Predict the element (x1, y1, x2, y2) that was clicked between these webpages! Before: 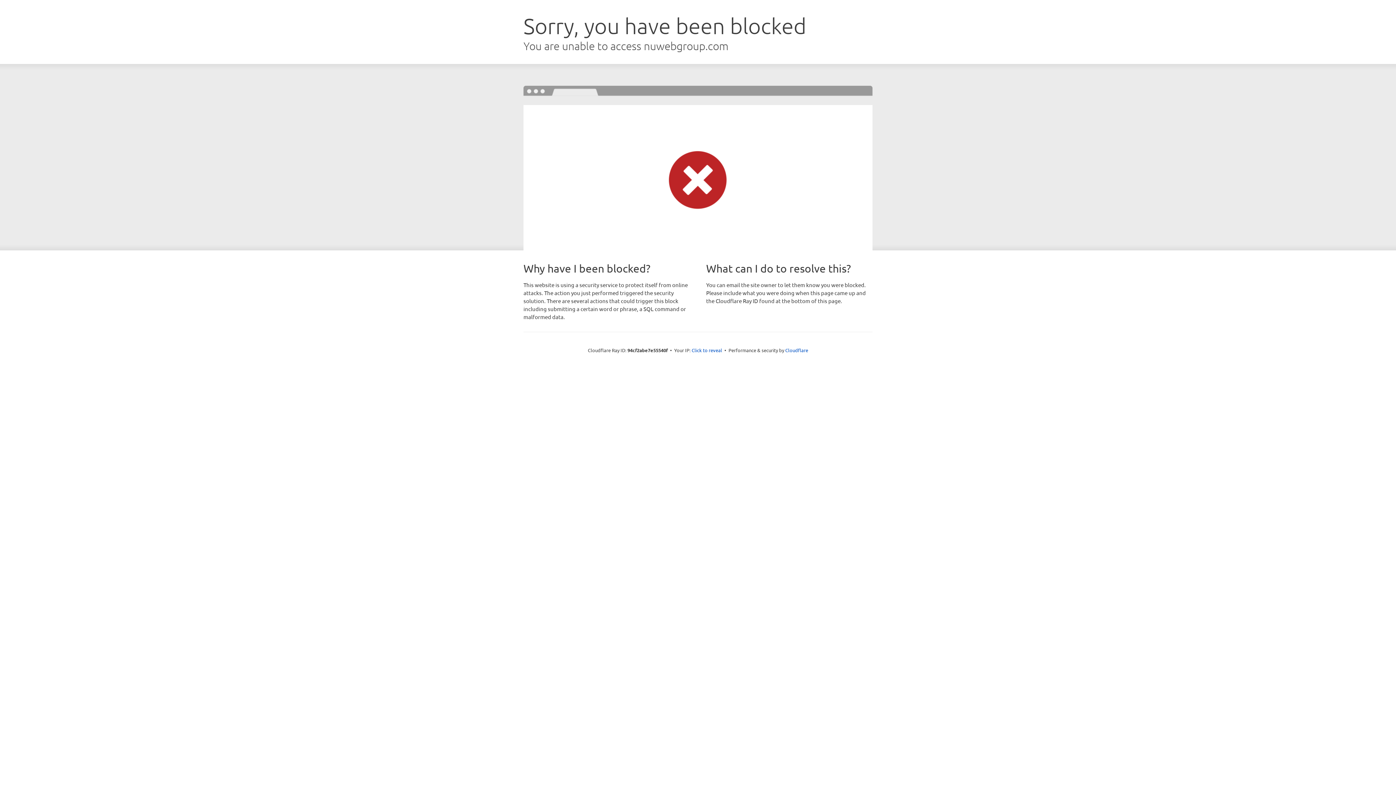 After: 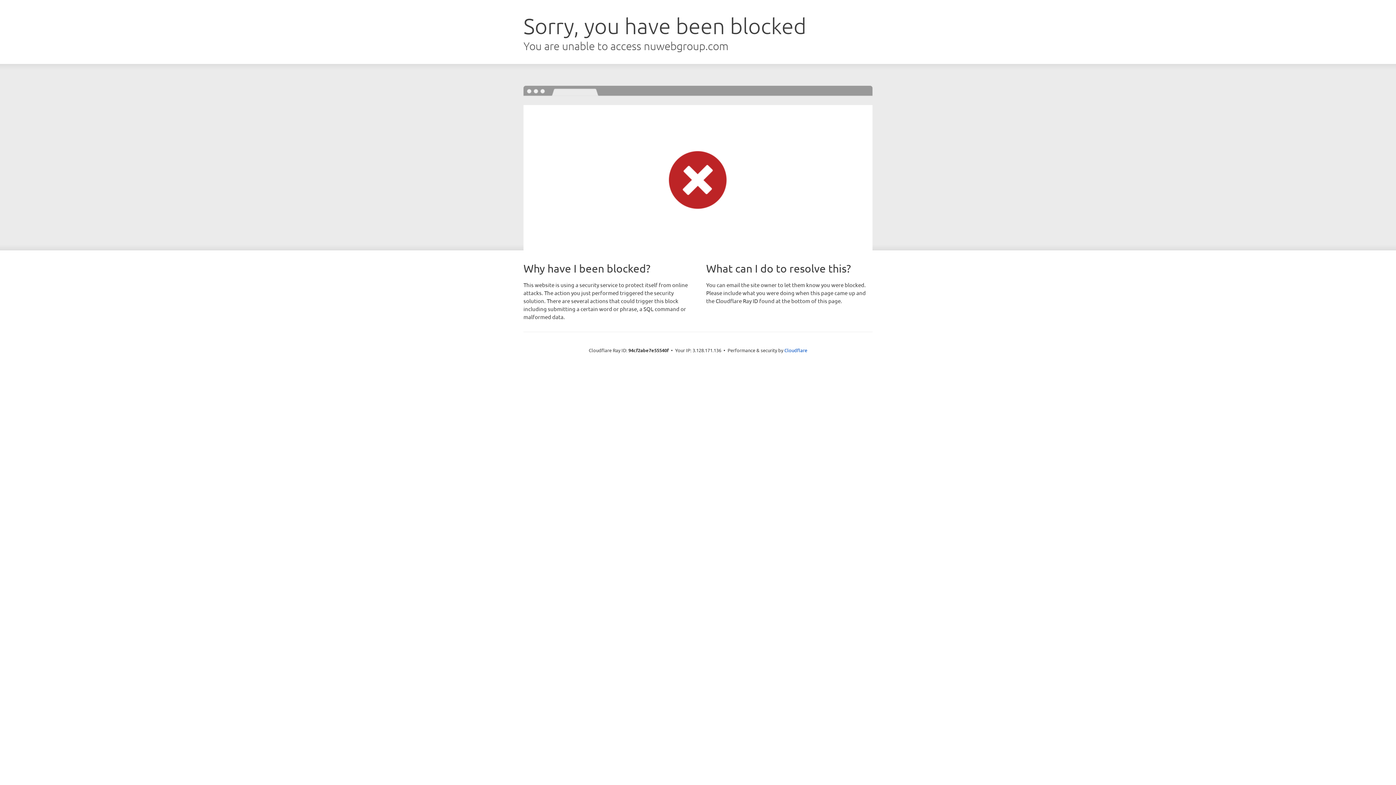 Action: bbox: (691, 346, 722, 353) label: Click to reveal